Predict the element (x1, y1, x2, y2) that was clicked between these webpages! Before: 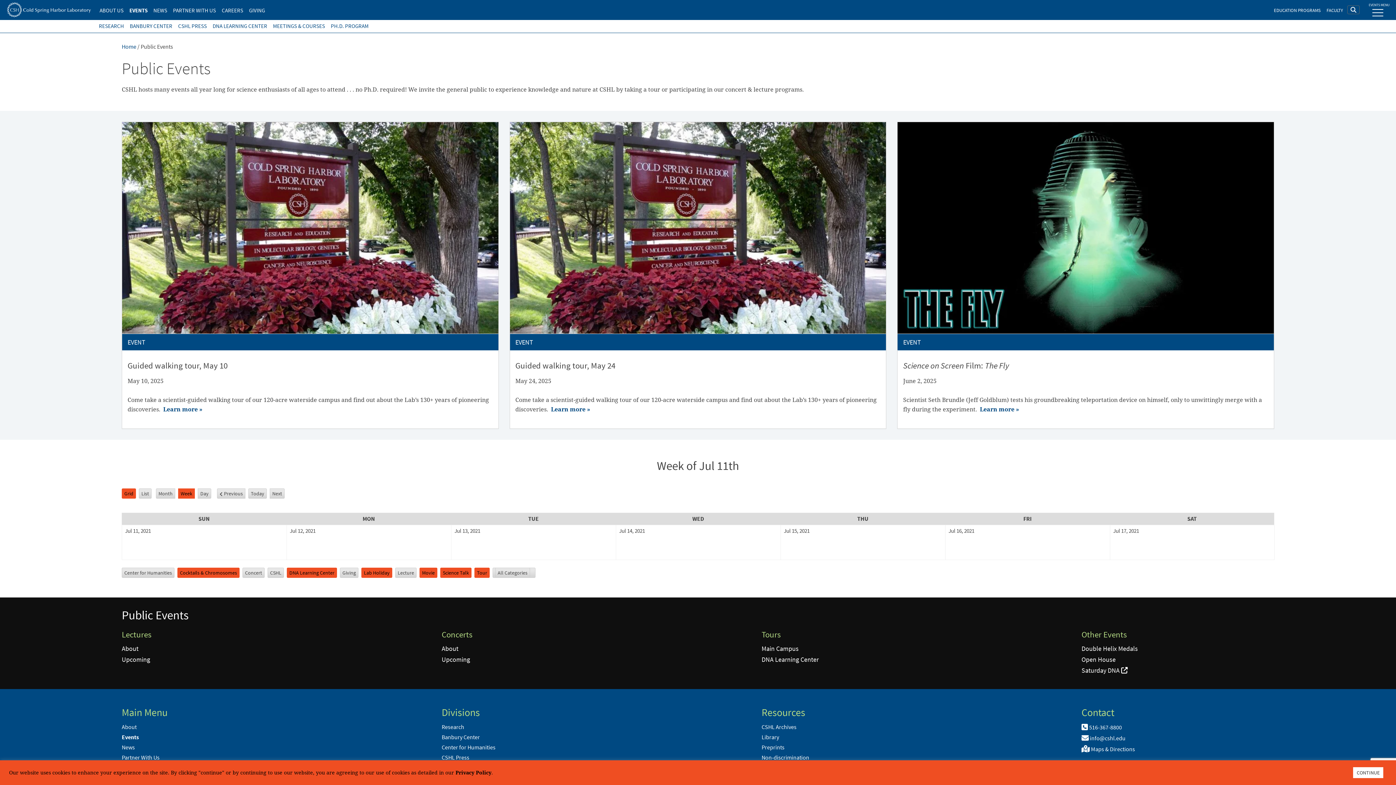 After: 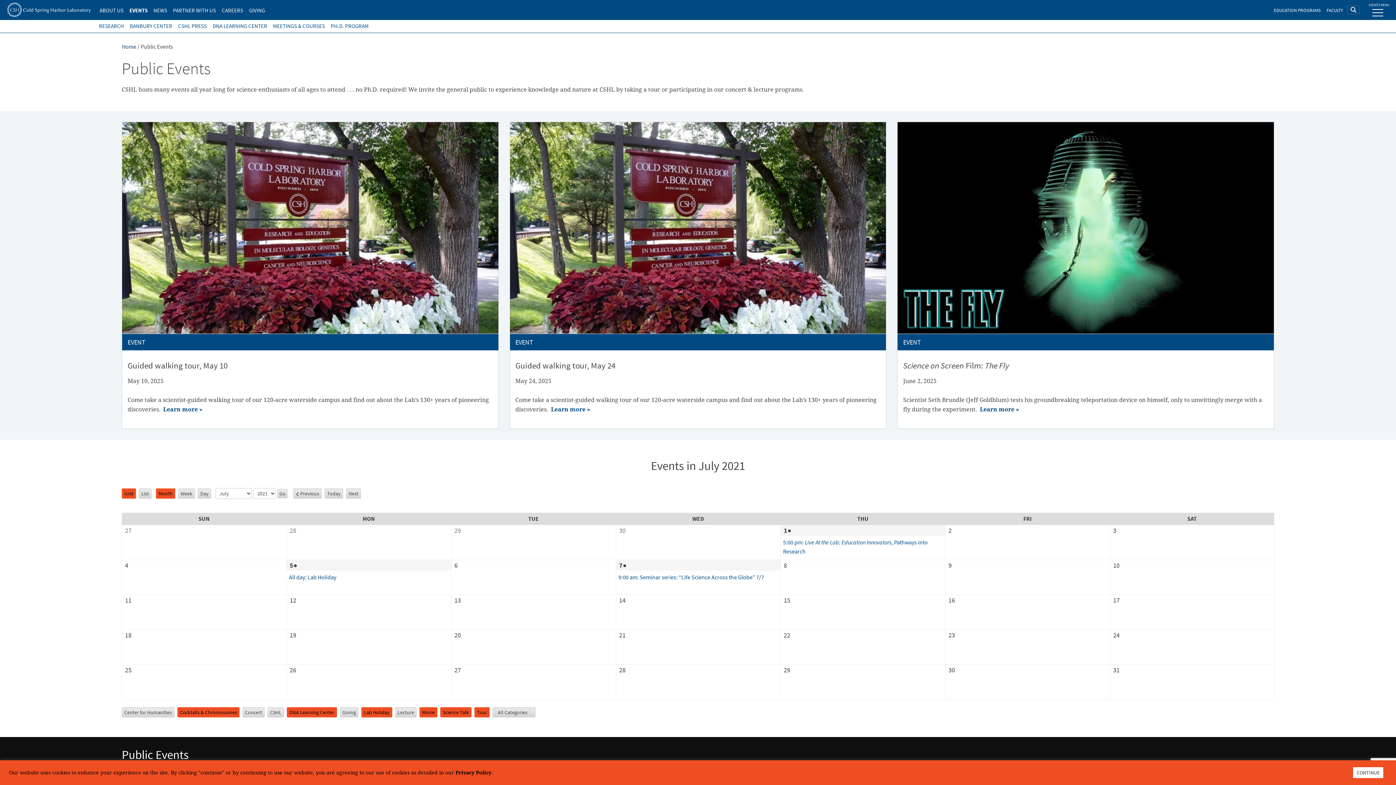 Action: label: Month bbox: (155, 488, 175, 499)